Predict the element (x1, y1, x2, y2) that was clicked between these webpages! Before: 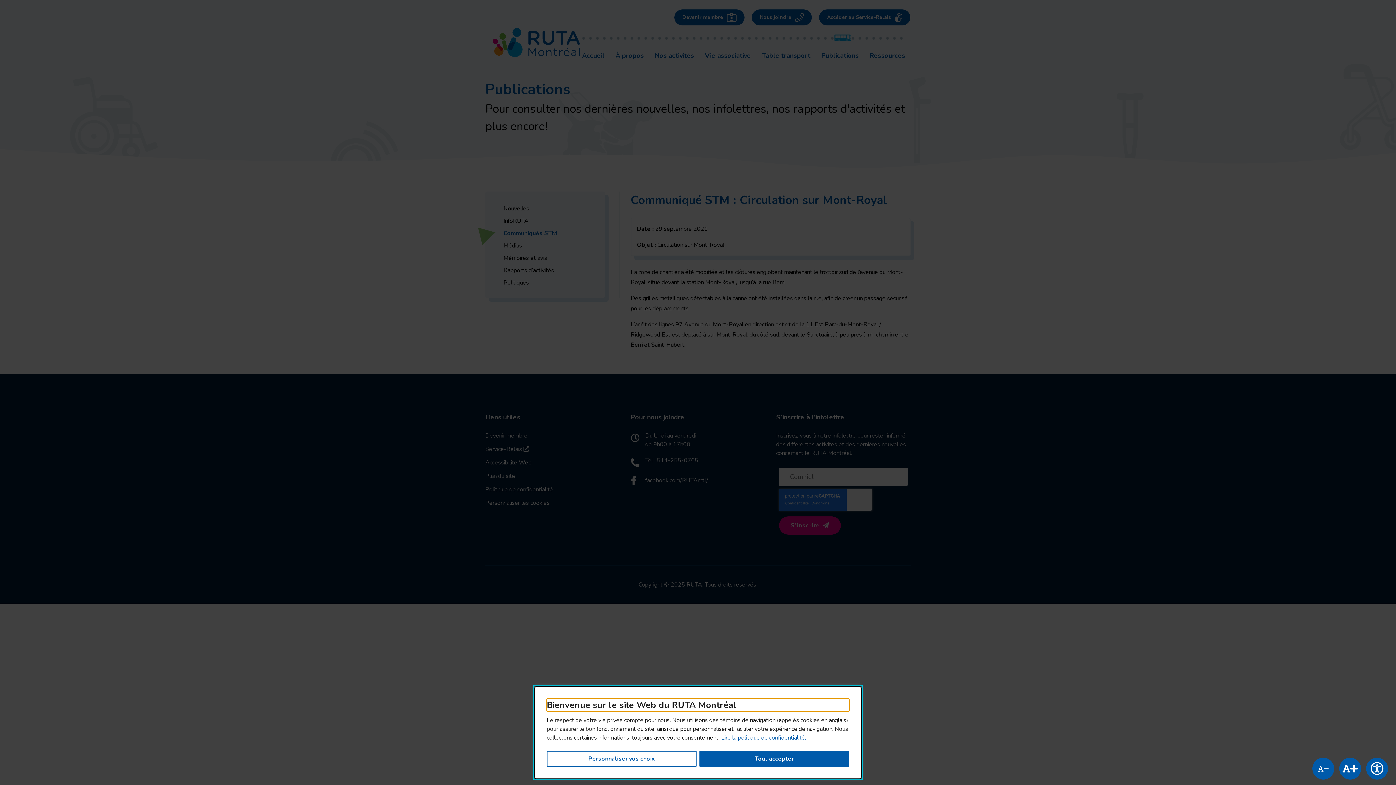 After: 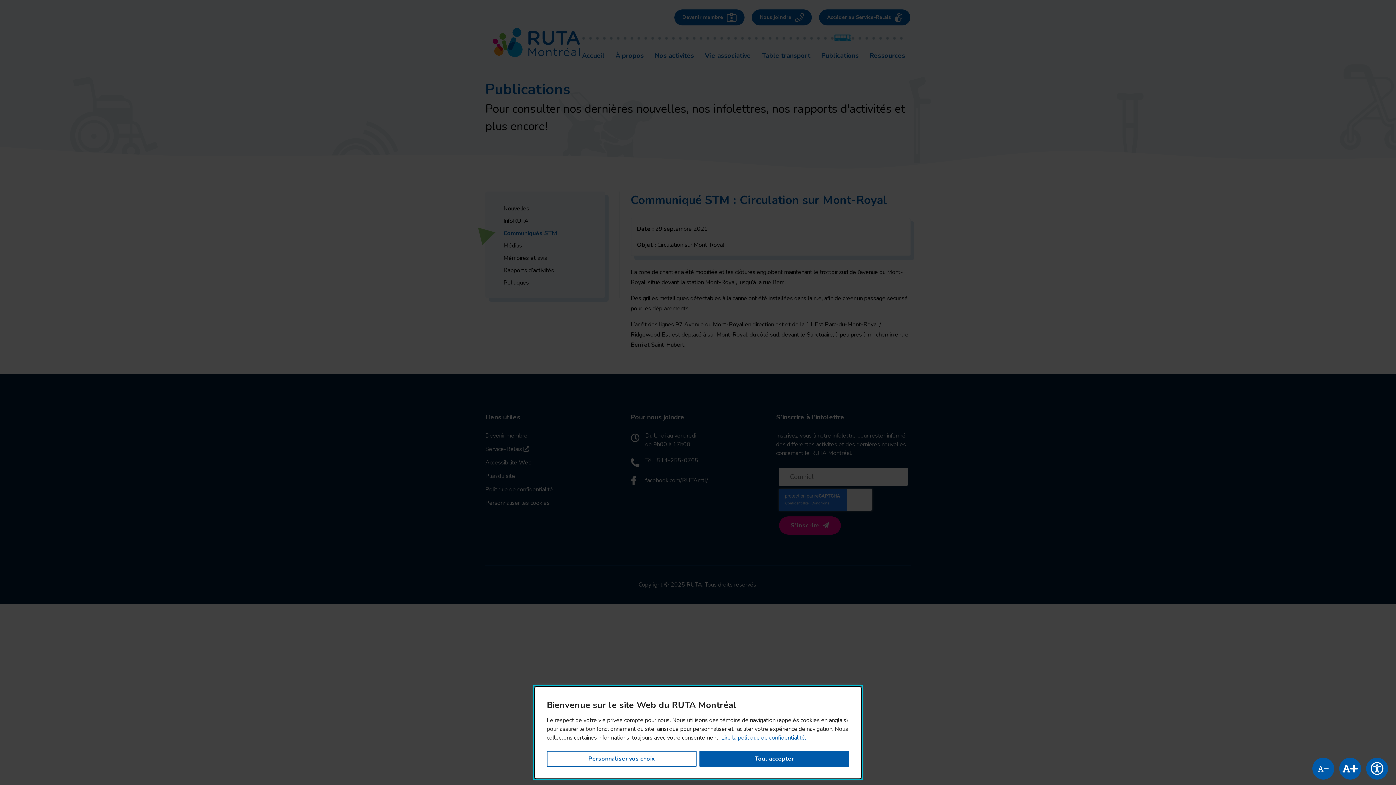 Action: bbox: (721, 733, 806, 742) label: Lire la politique de confidentialité. Cet hyperlien s'ouvrira dans une nouvelle fenêtre.